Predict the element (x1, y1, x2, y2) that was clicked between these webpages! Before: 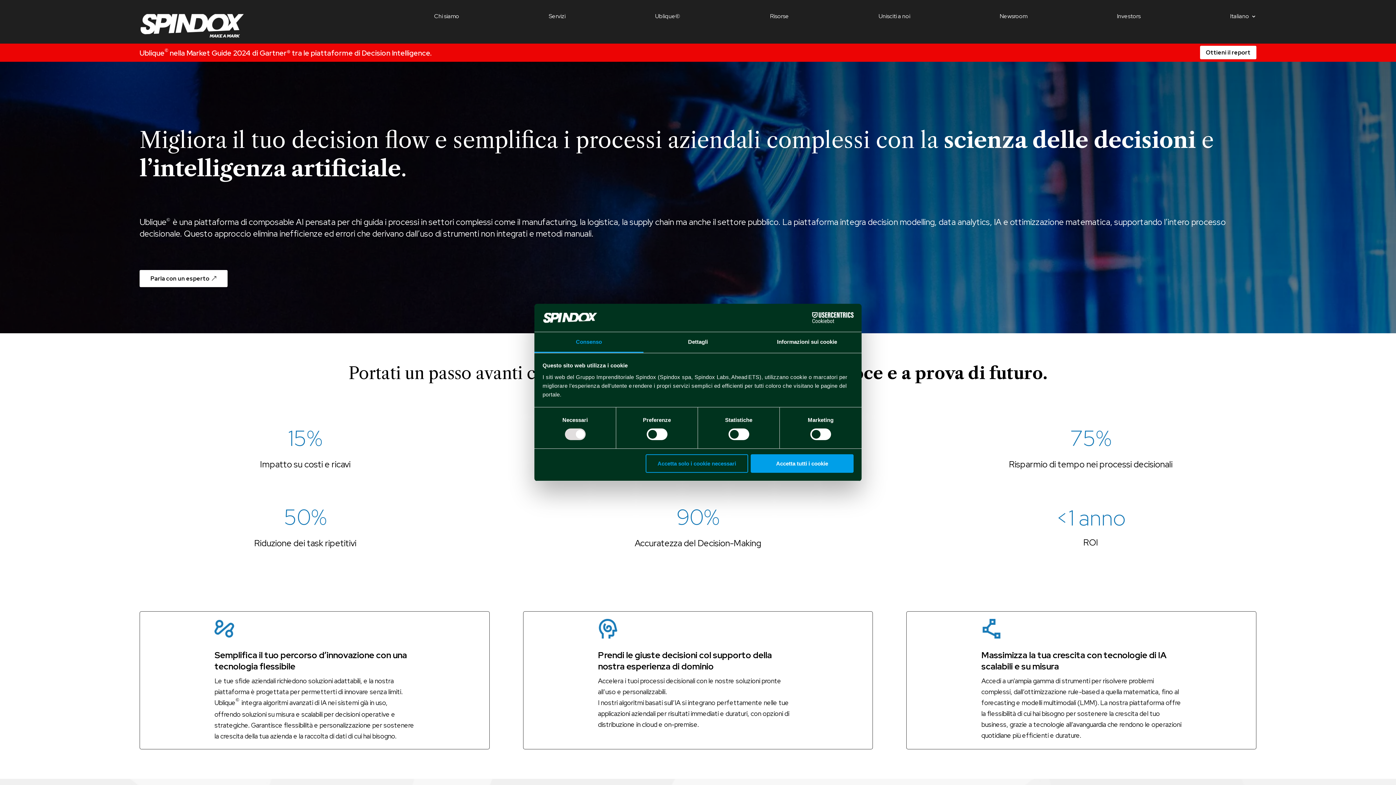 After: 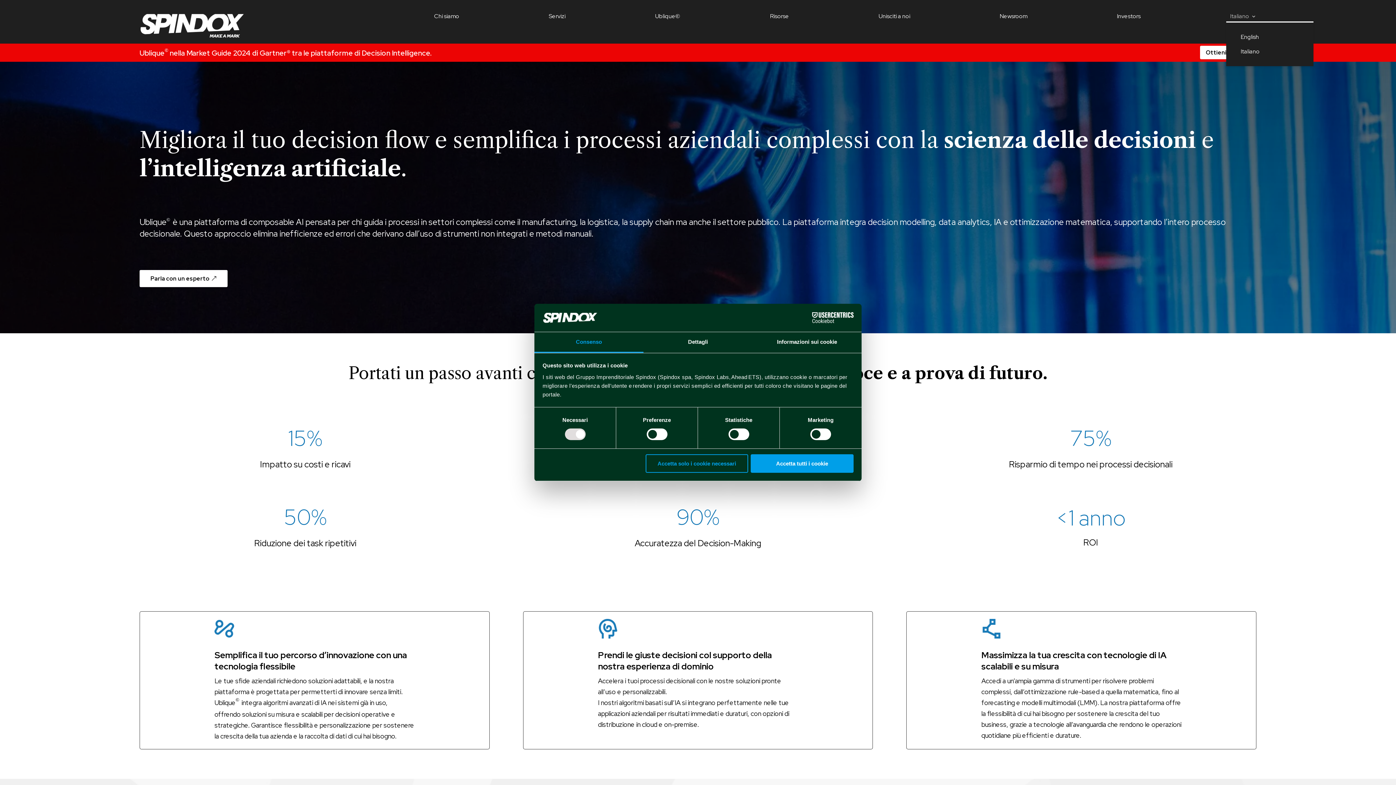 Action: label: Italiano bbox: (1230, 13, 1256, 21)